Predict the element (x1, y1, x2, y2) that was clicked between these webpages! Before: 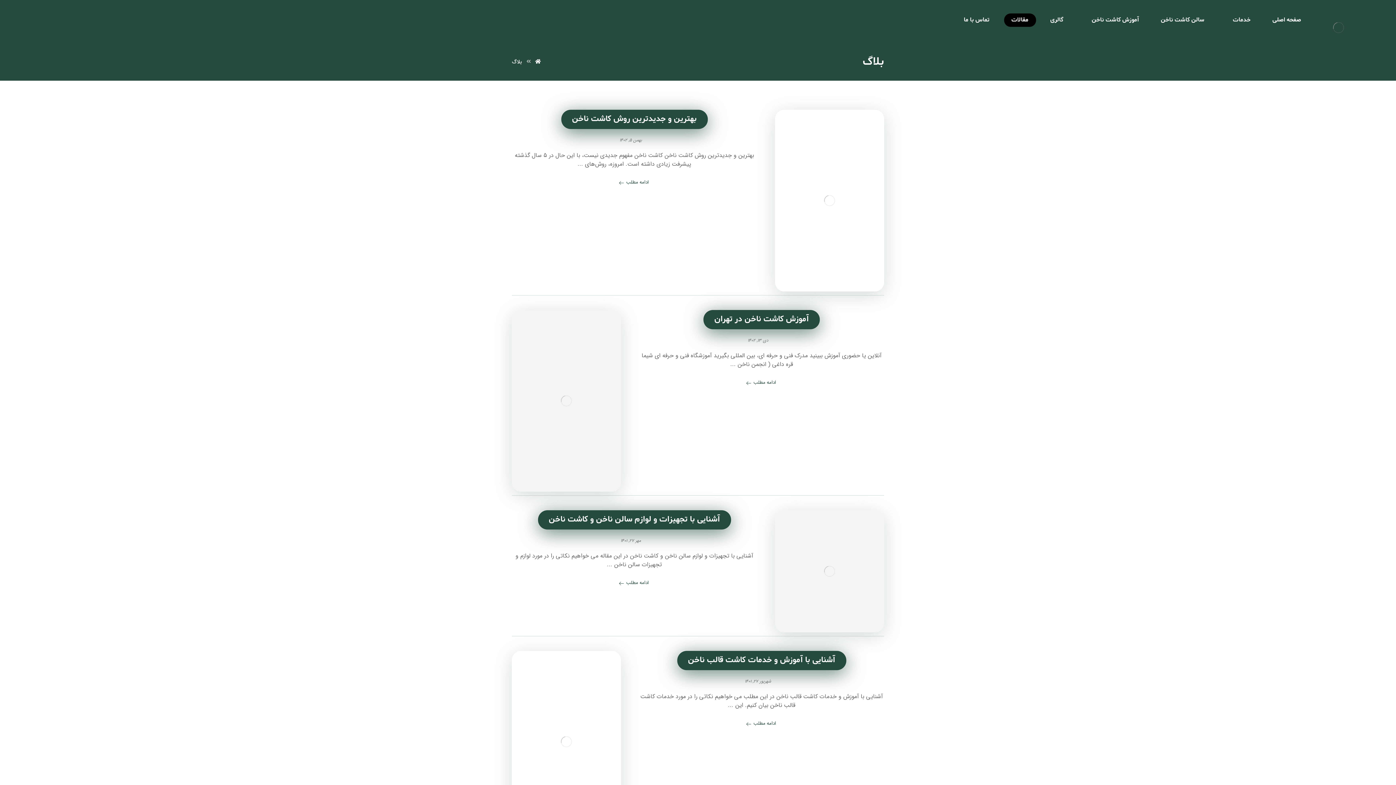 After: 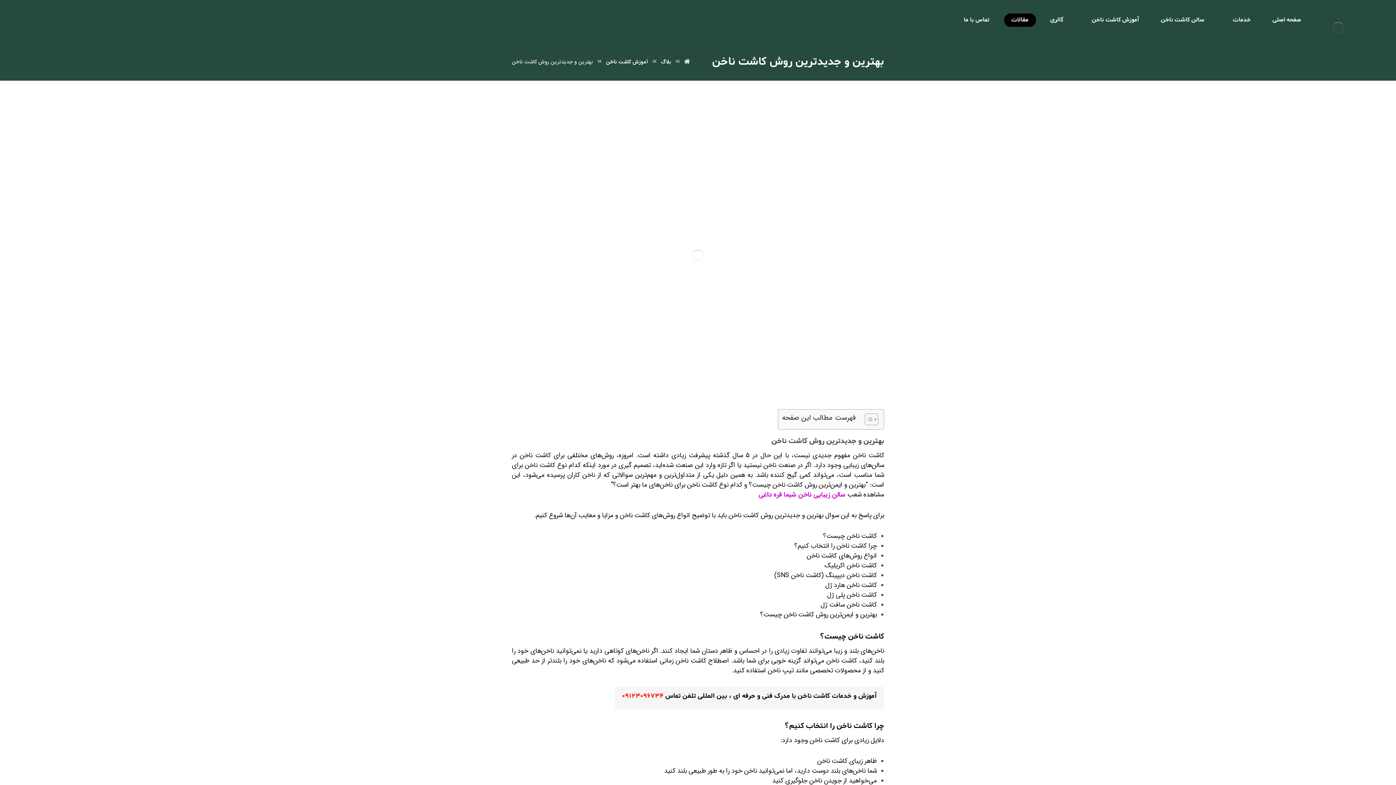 Action: bbox: (612, 176, 656, 189) label: ادامه مطلب